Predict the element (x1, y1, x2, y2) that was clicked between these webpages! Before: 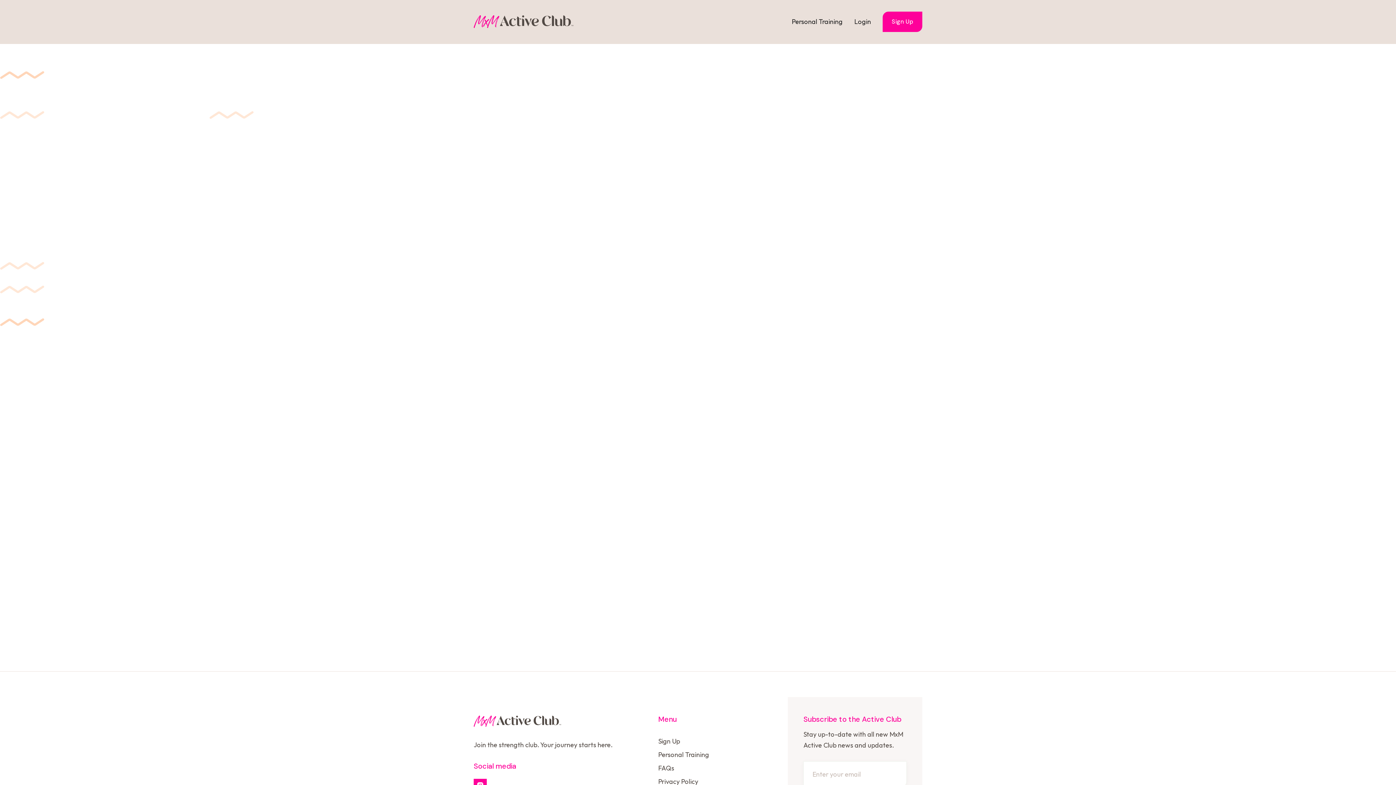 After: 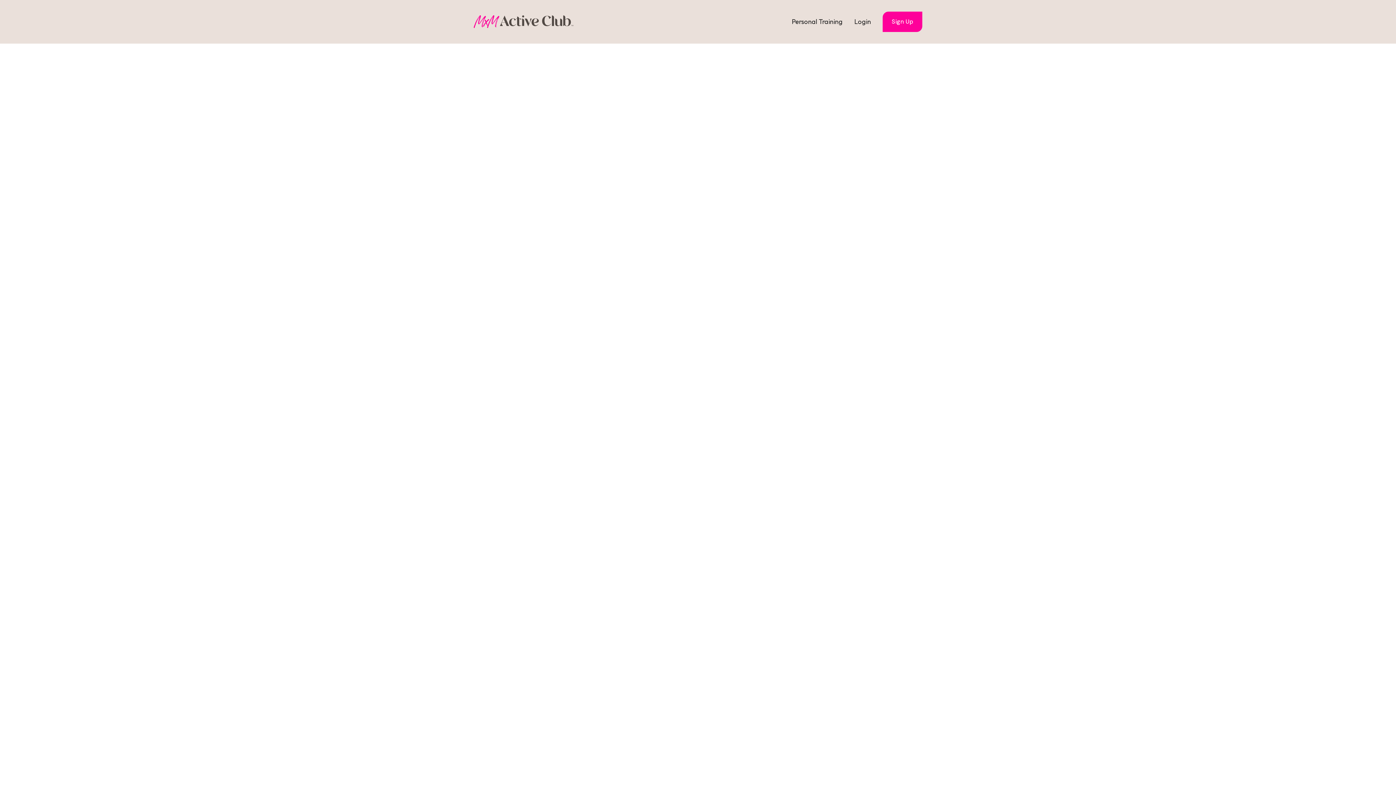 Action: label: FAQs bbox: (658, 764, 674, 772)